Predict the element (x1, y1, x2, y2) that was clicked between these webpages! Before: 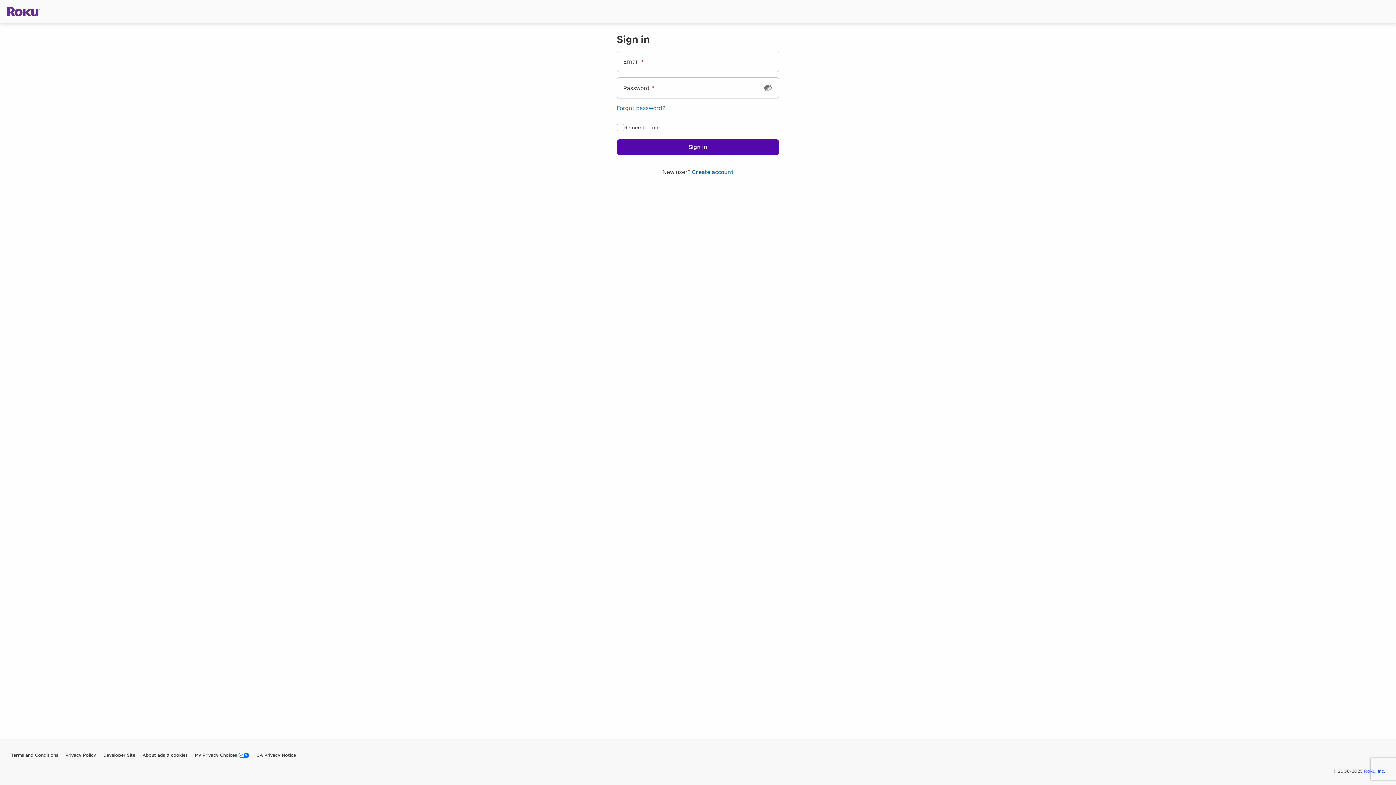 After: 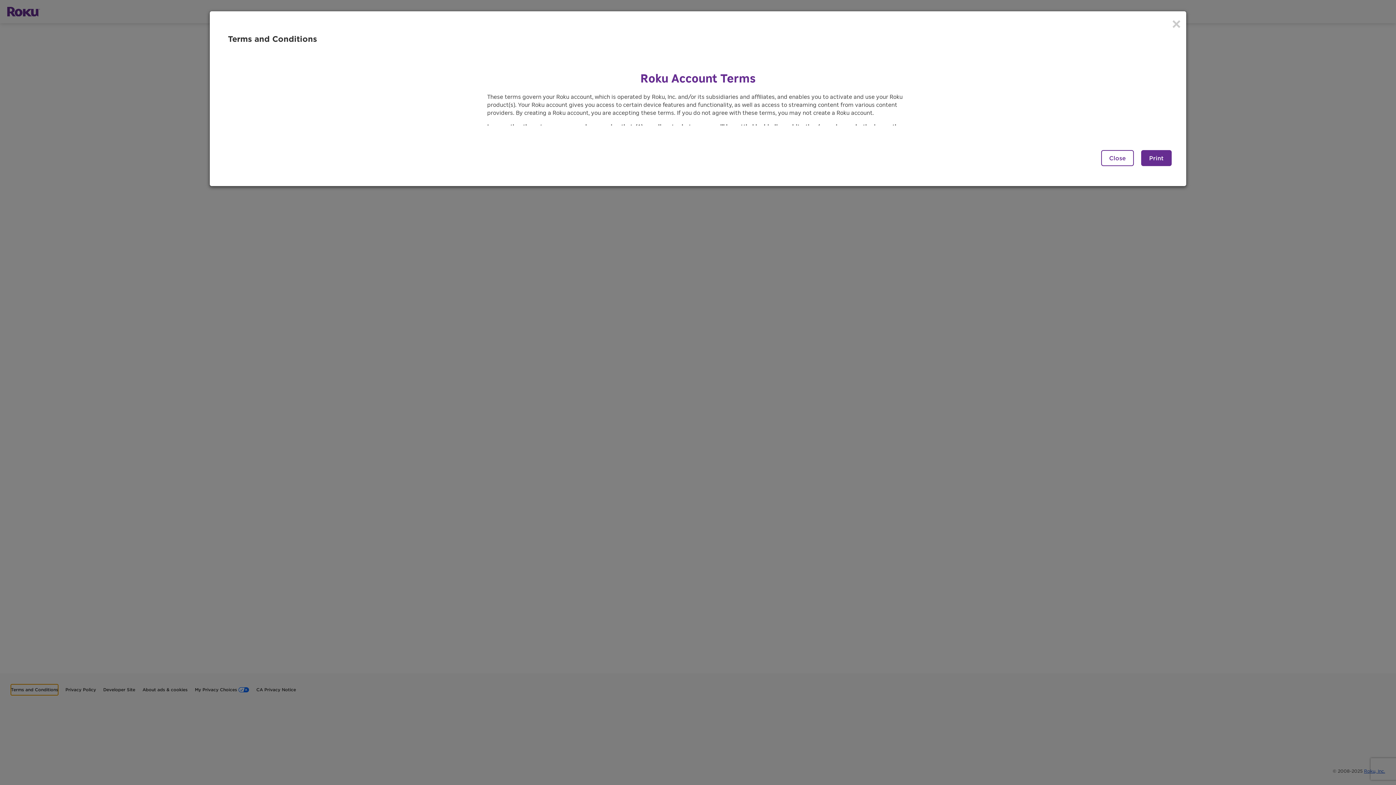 Action: label: Terms and Conditions bbox: (10, 750, 48, 761)